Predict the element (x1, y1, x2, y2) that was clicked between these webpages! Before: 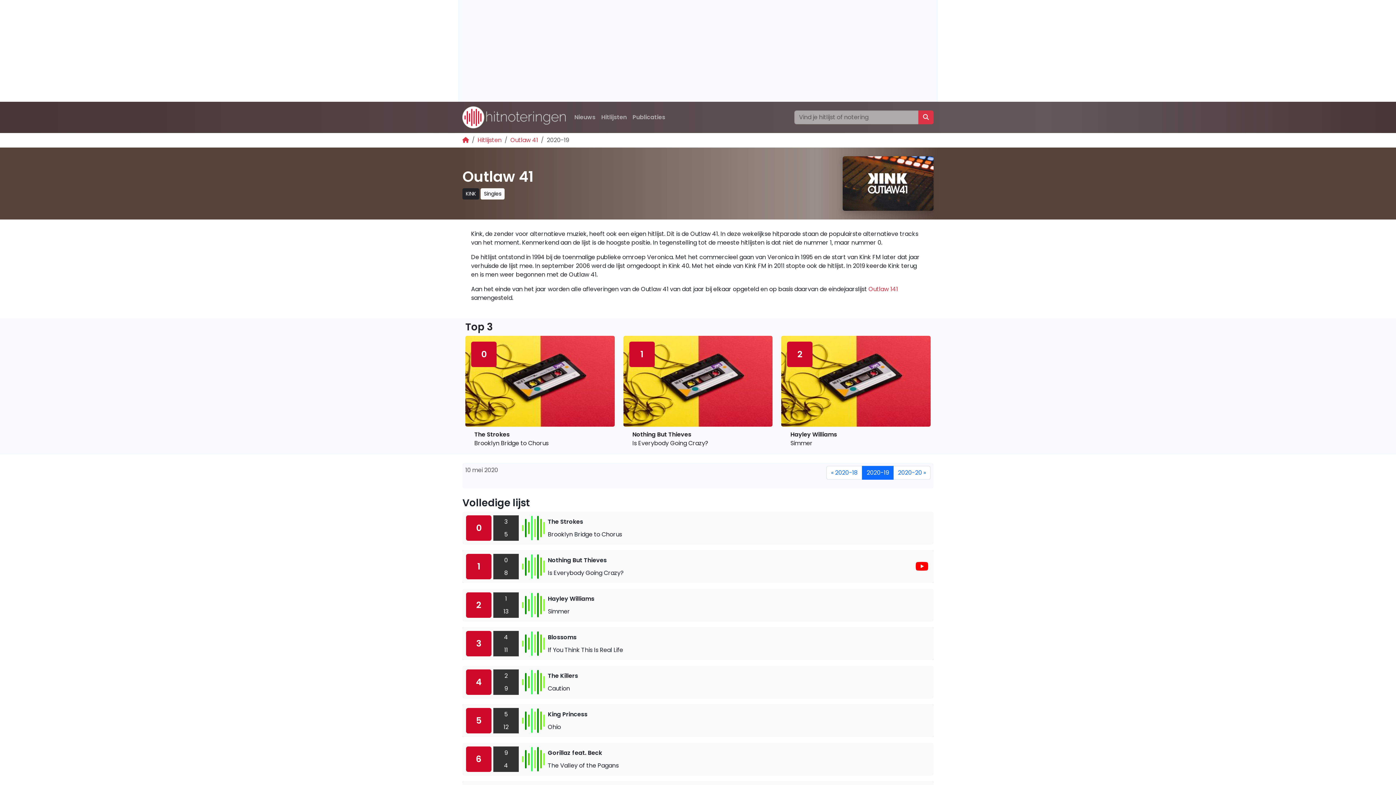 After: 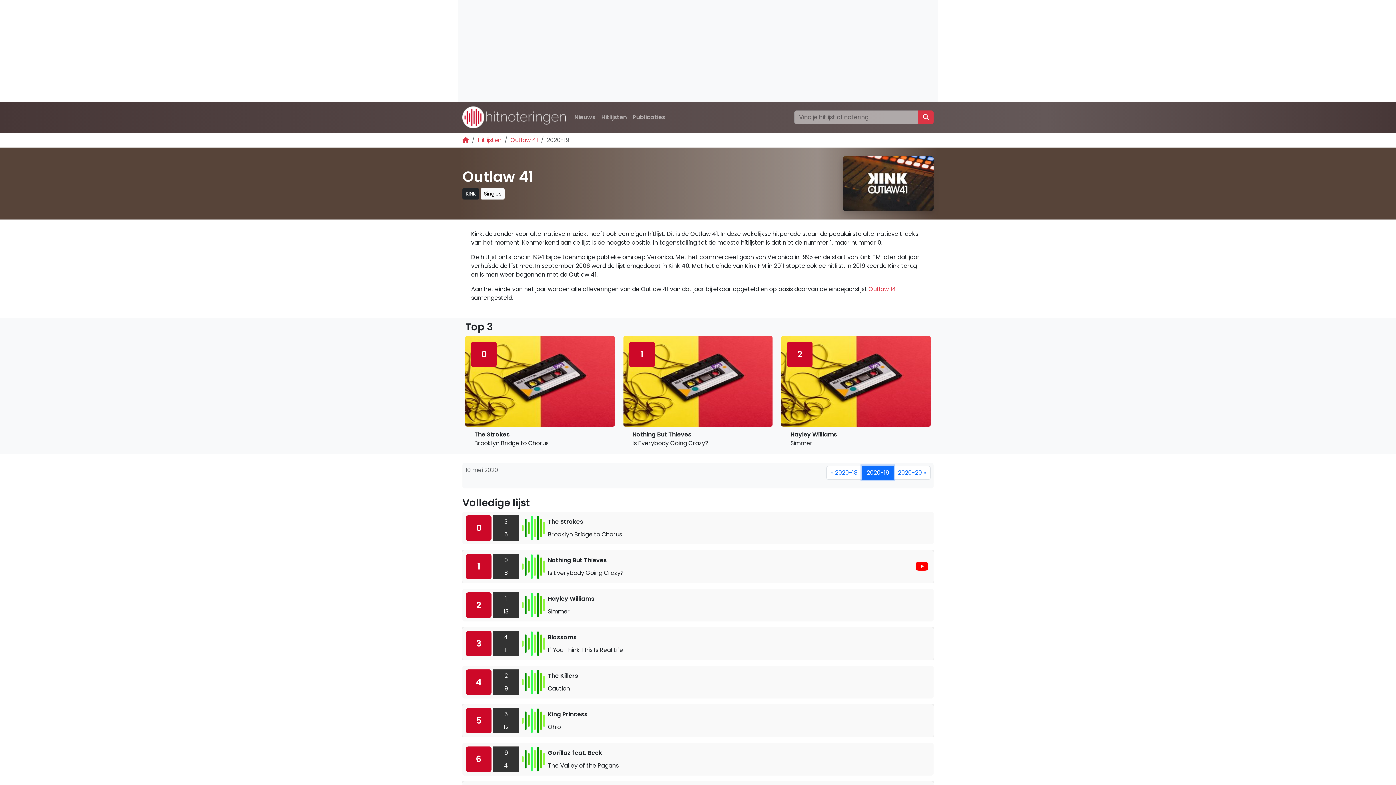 Action: bbox: (862, 466, 893, 480) label: 2020-19